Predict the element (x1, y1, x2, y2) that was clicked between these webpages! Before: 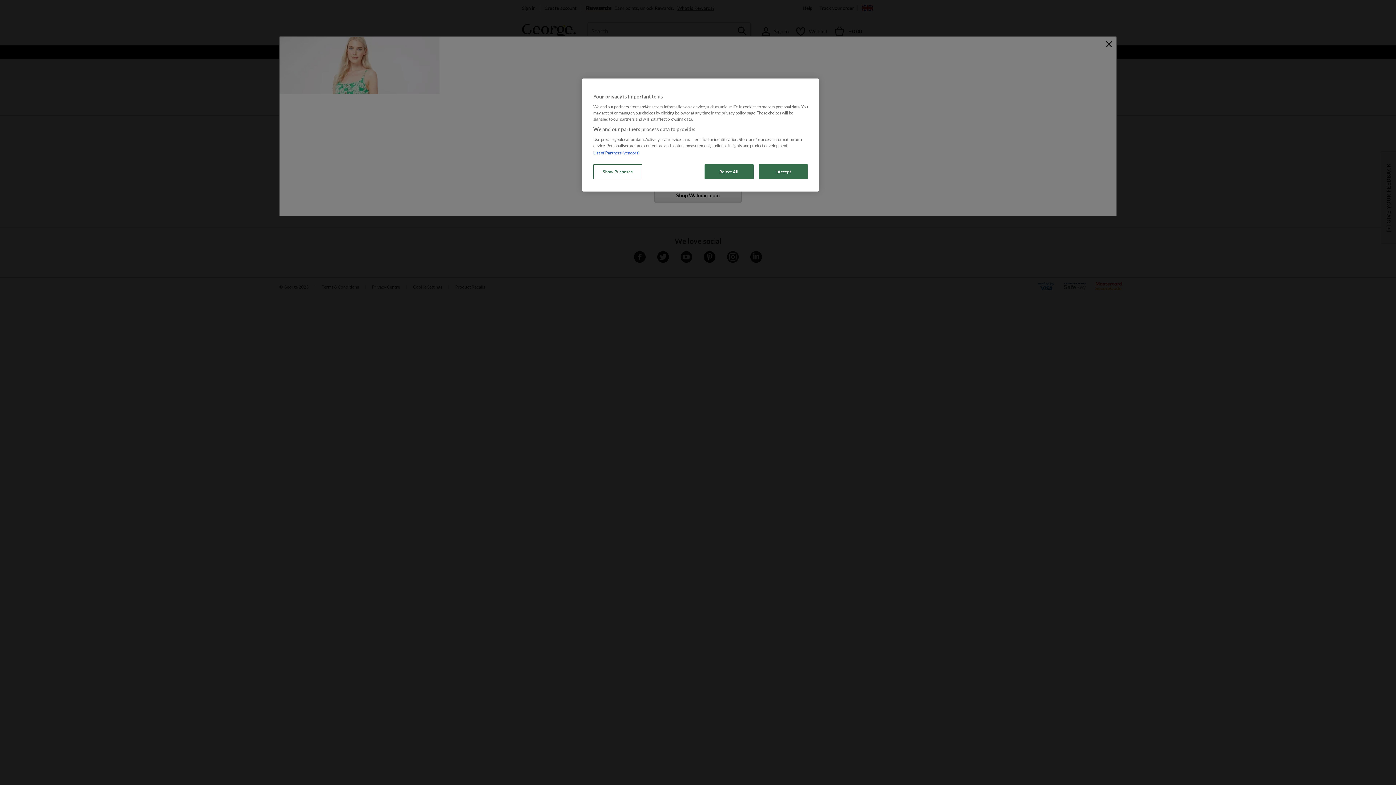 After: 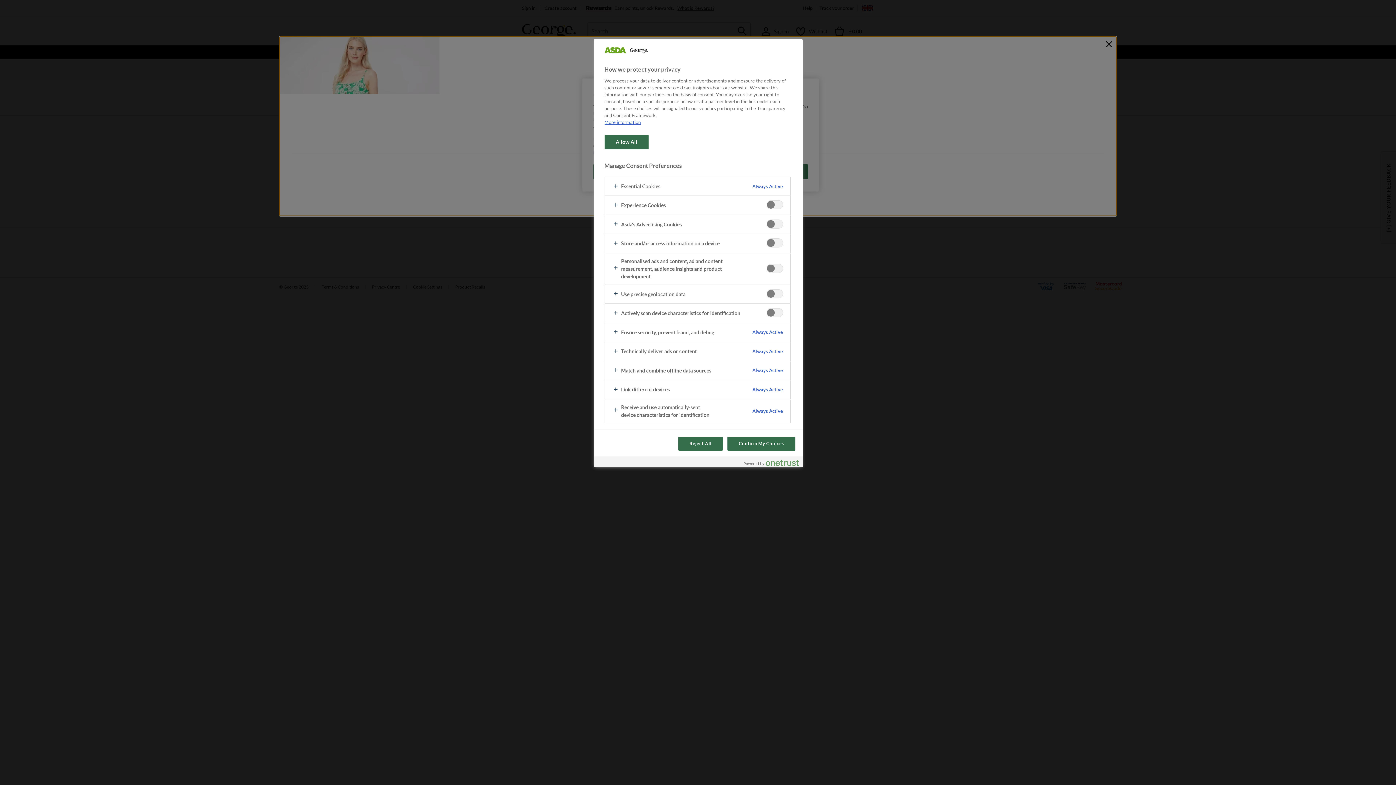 Action: bbox: (593, 164, 642, 179) label: Show Purposes